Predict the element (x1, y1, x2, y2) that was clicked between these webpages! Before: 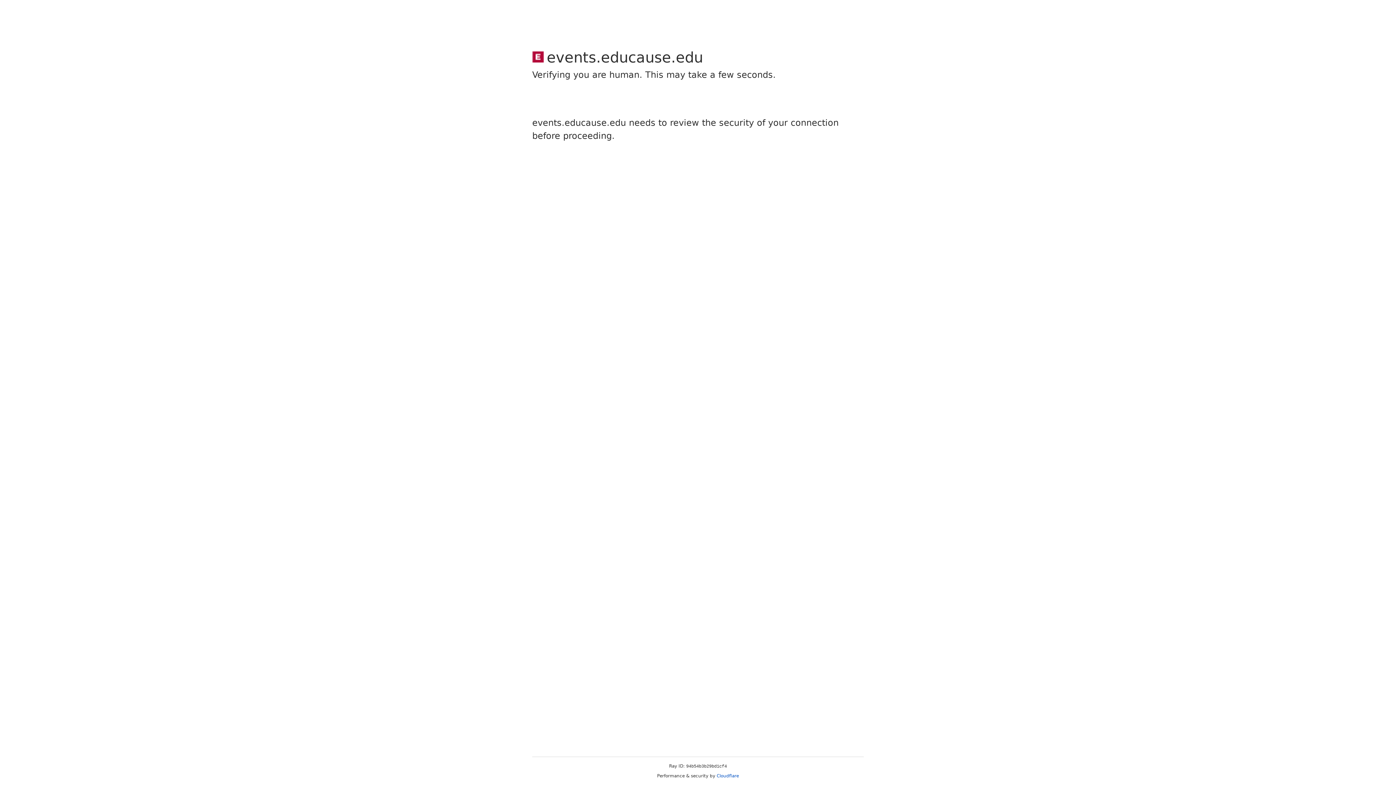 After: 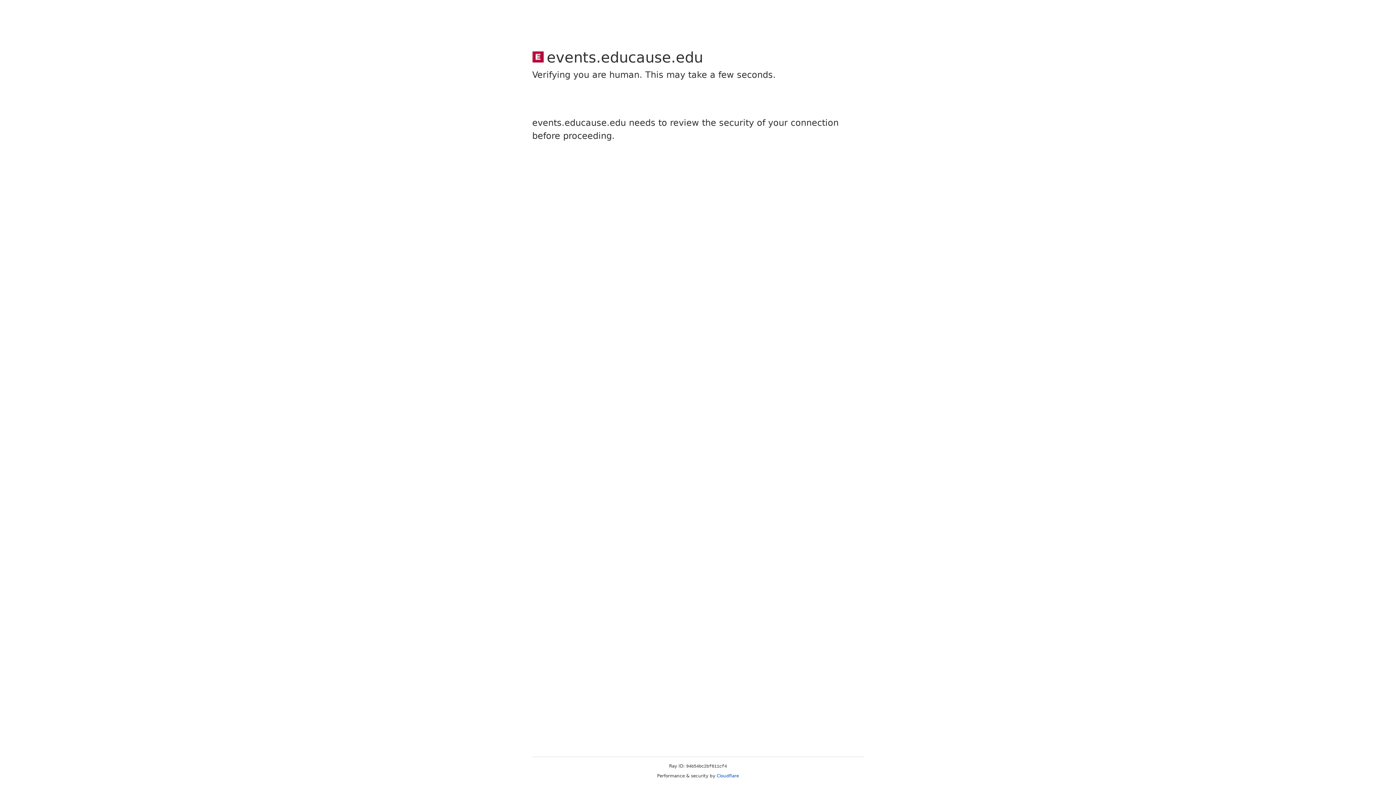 Action: label: Cloudflare bbox: (716, 773, 739, 778)